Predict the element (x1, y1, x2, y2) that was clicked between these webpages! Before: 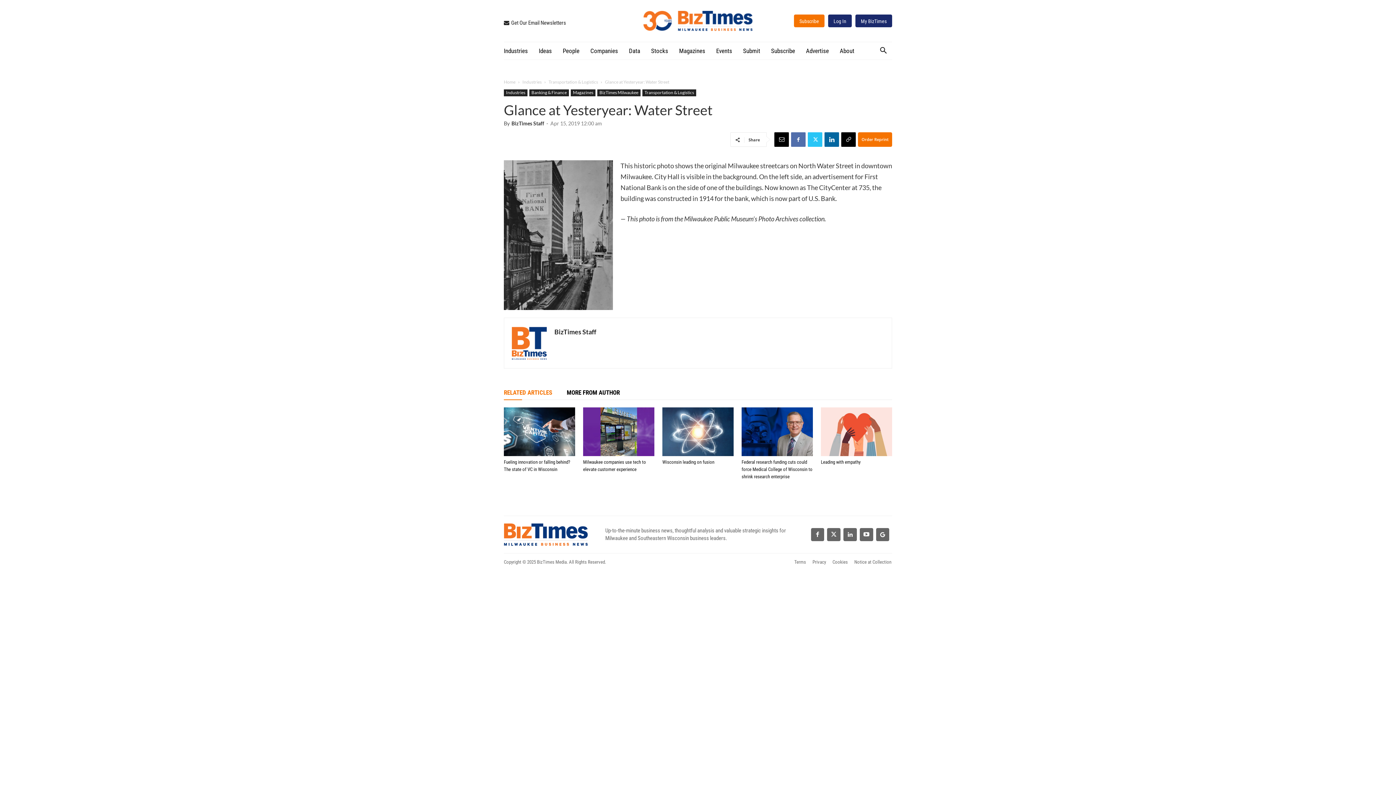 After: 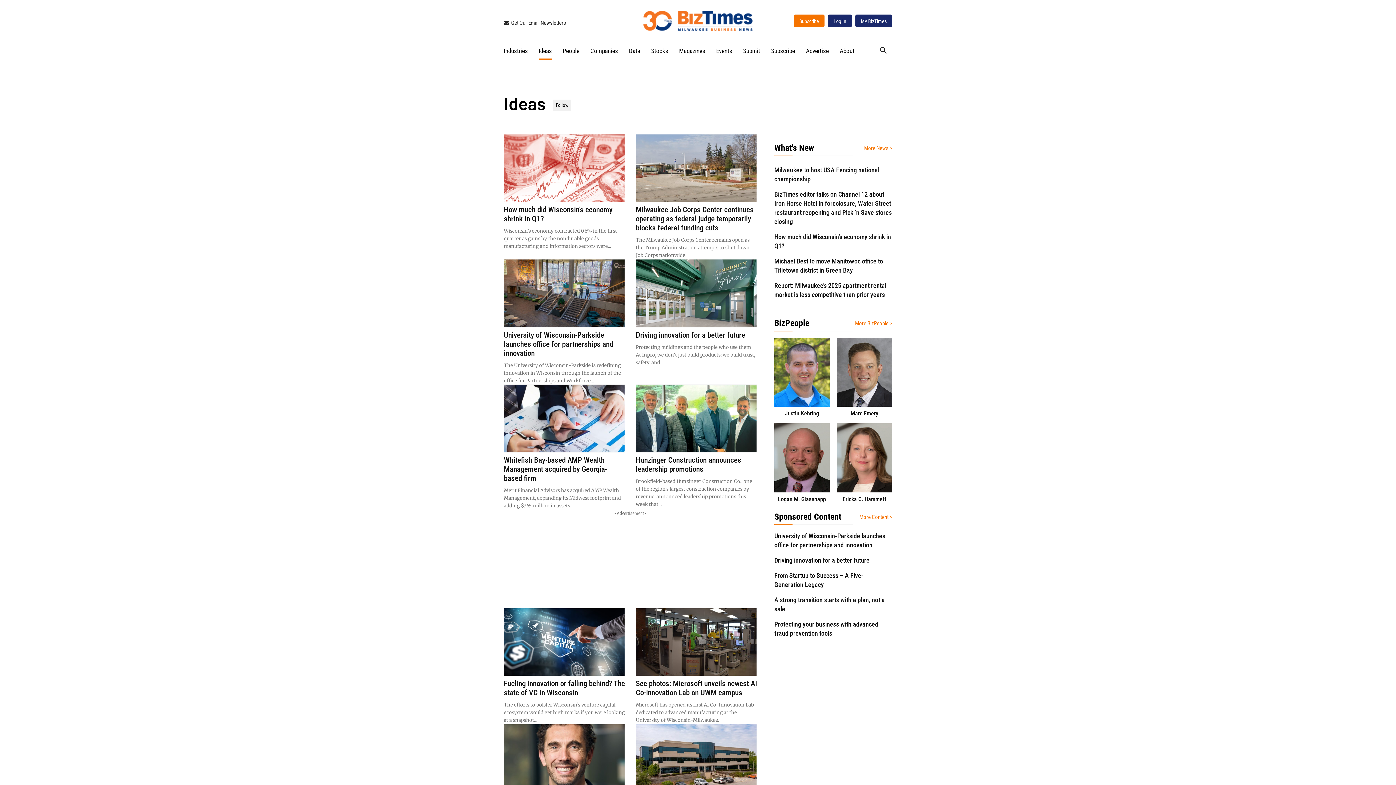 Action: label: Ideas bbox: (538, 42, 552, 59)